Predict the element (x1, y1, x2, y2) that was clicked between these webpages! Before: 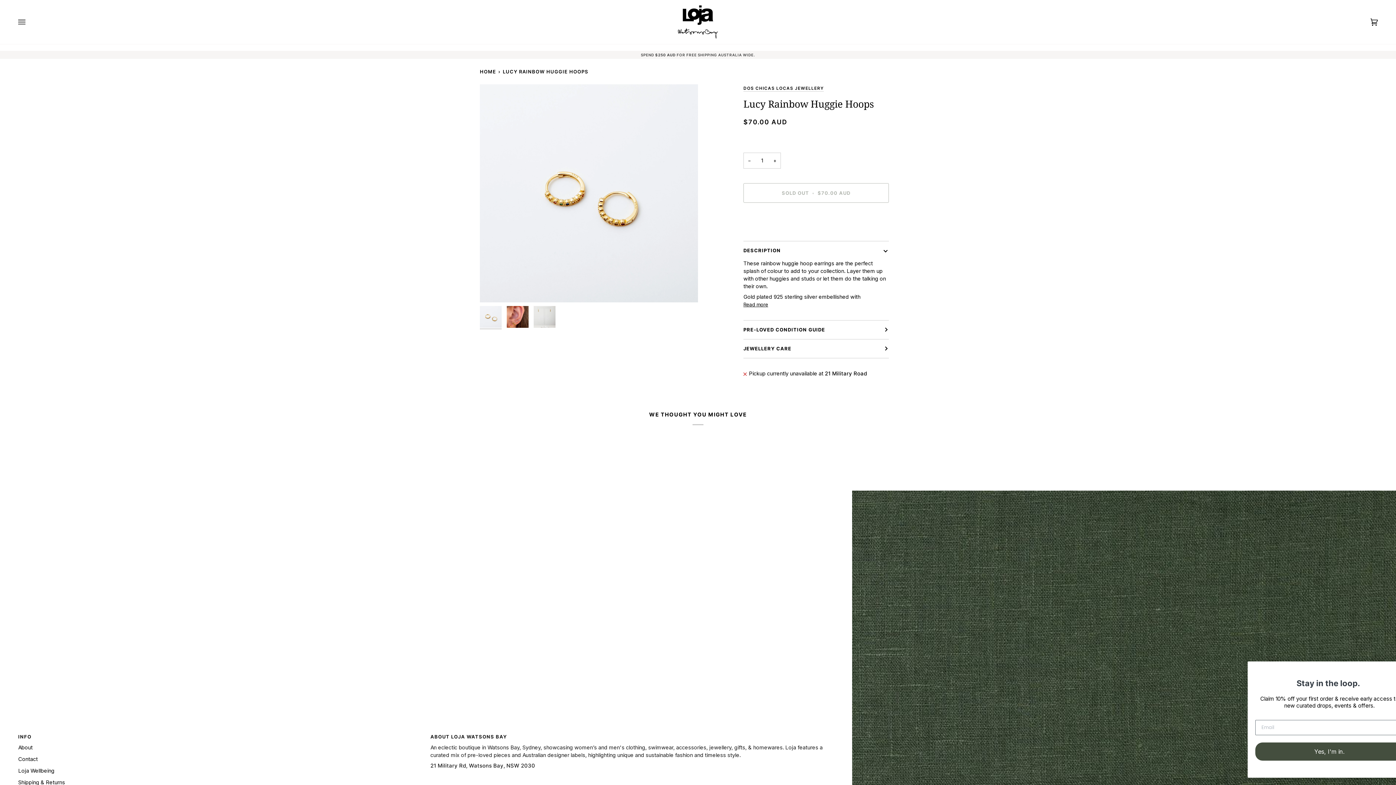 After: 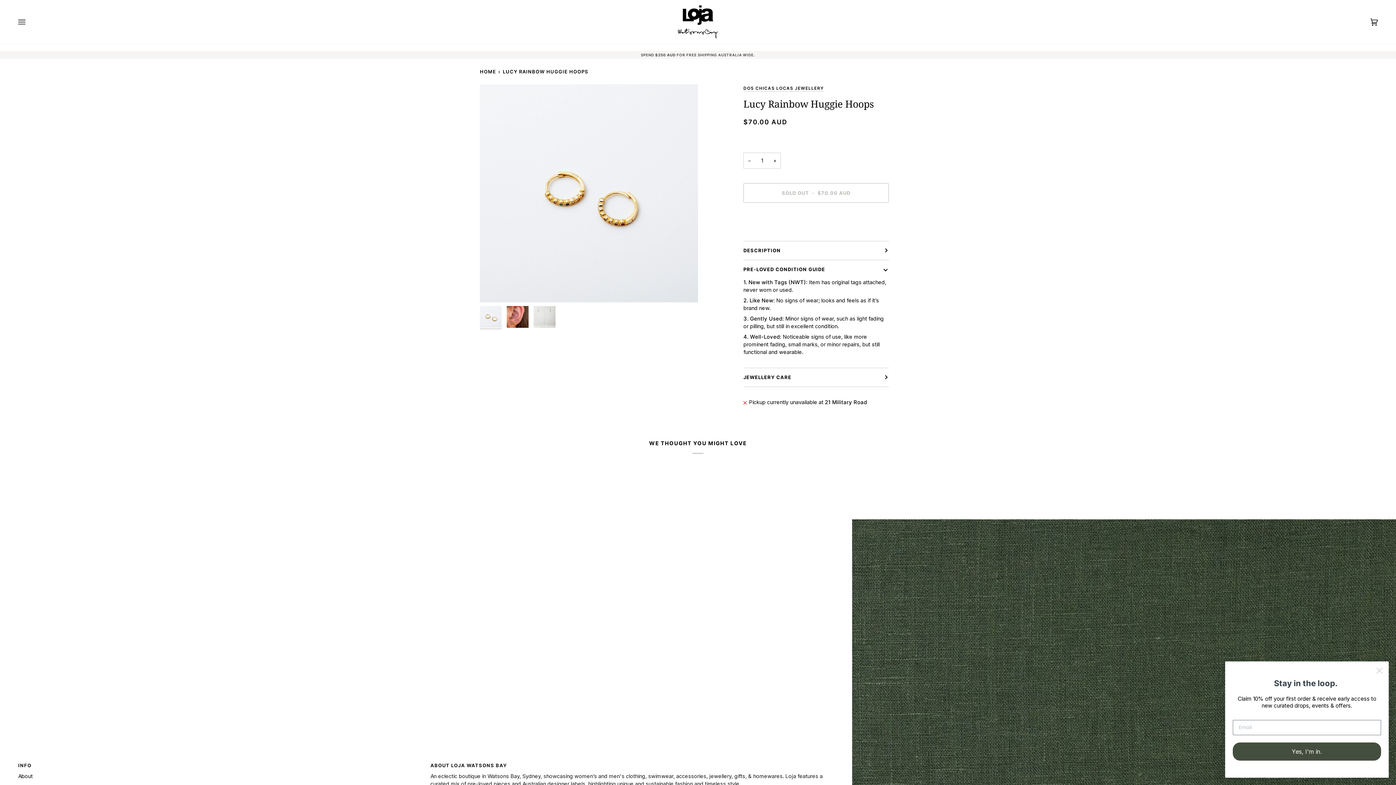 Action: label: PRE-LOVED CONDITION GUIDE bbox: (743, 320, 889, 339)